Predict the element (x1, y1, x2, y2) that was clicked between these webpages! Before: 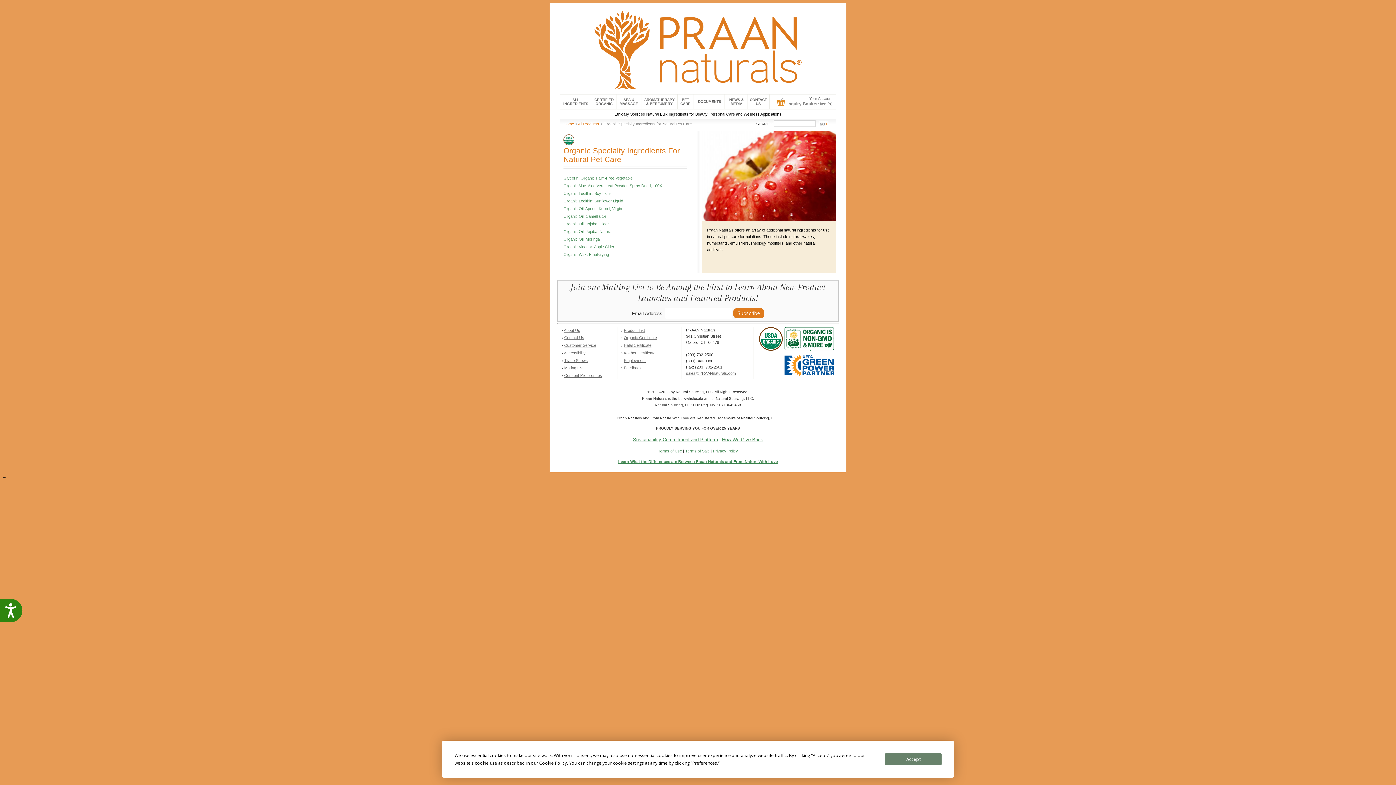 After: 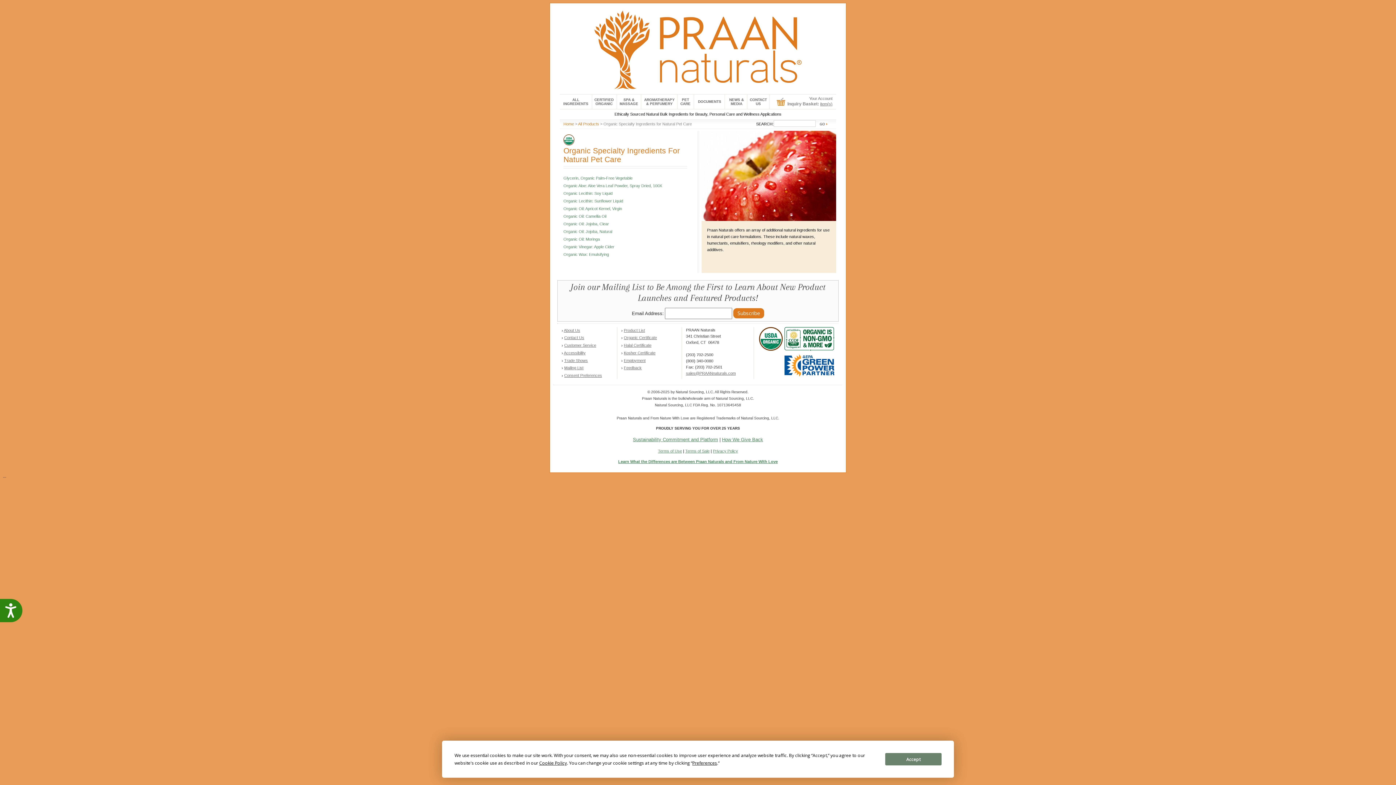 Action: label: Kosher Certificate bbox: (624, 350, 655, 355)